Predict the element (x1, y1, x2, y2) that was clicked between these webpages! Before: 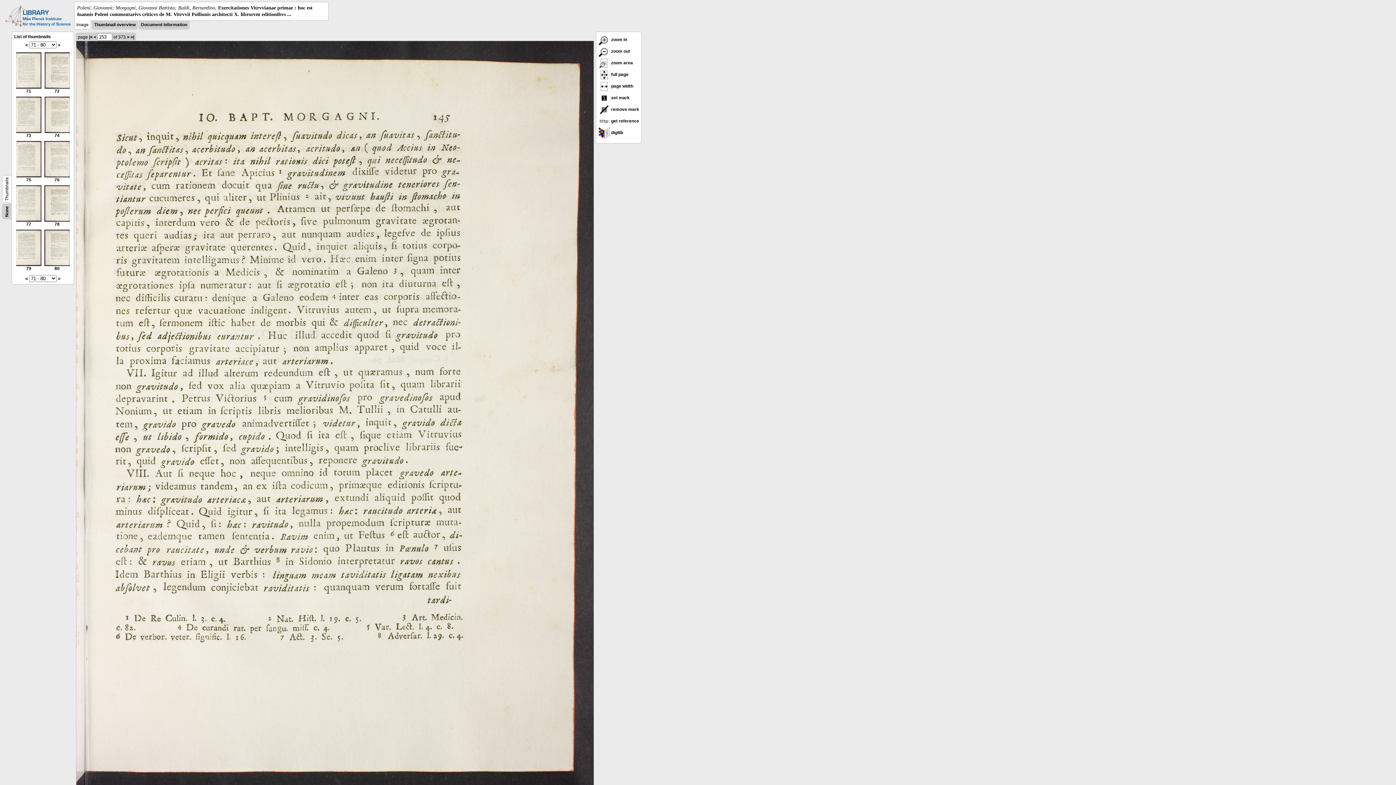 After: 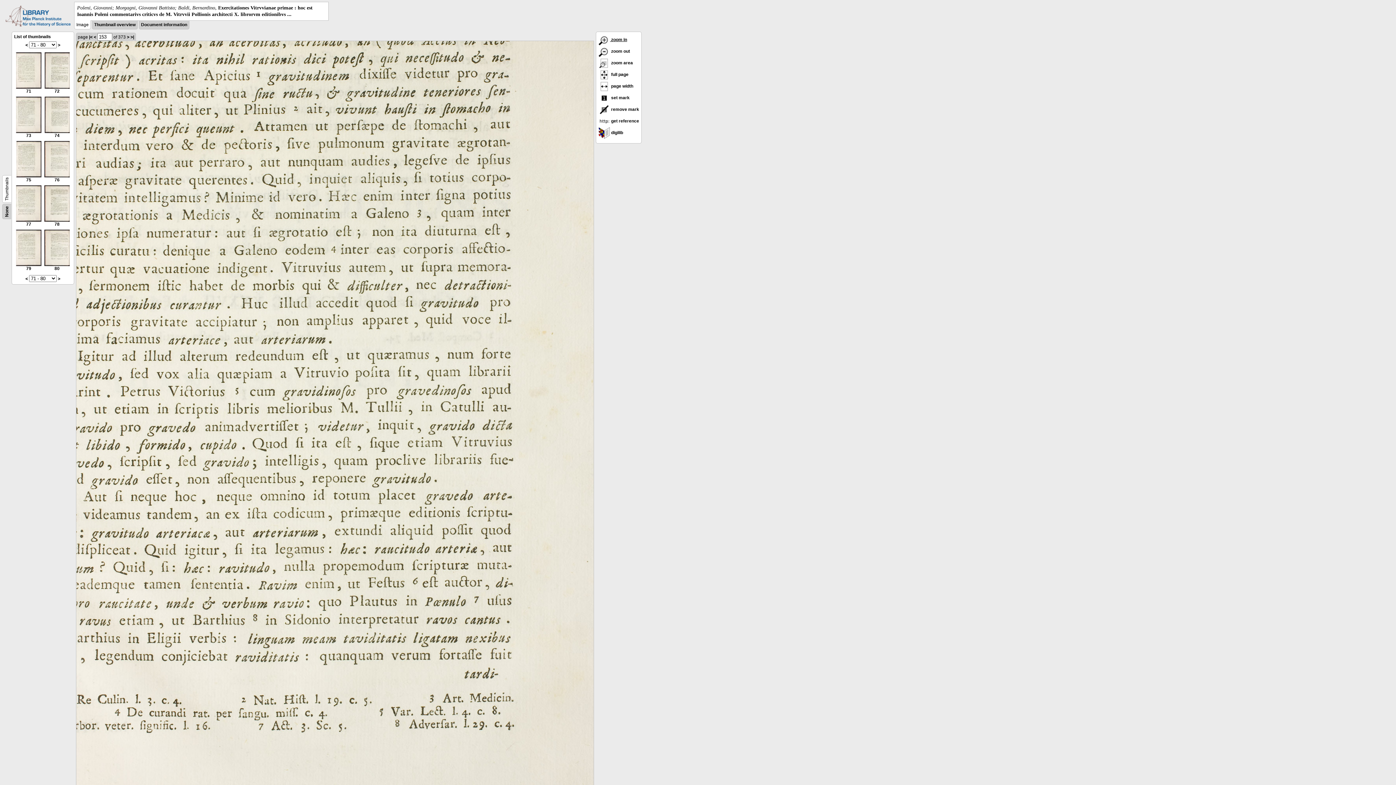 Action: label:  zoom in bbox: (598, 37, 627, 42)